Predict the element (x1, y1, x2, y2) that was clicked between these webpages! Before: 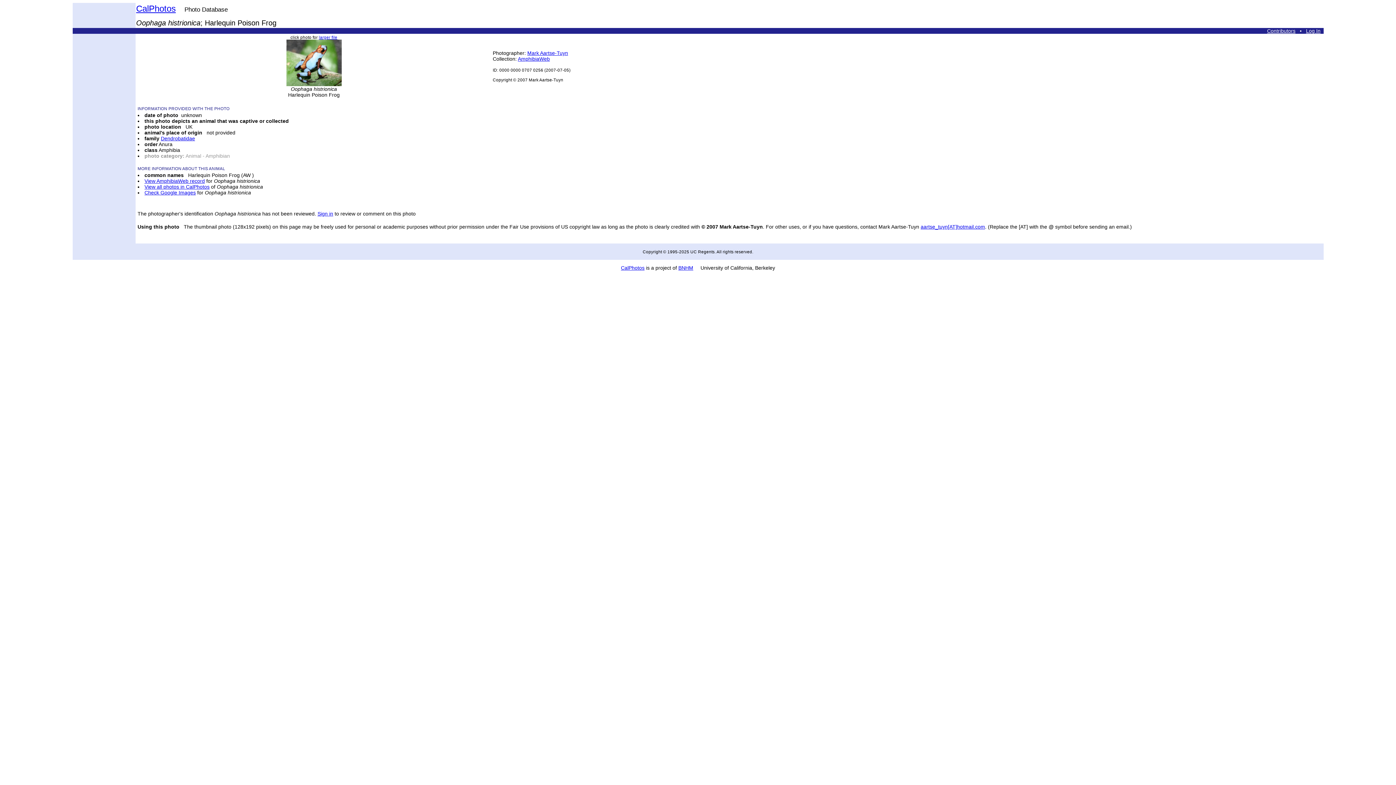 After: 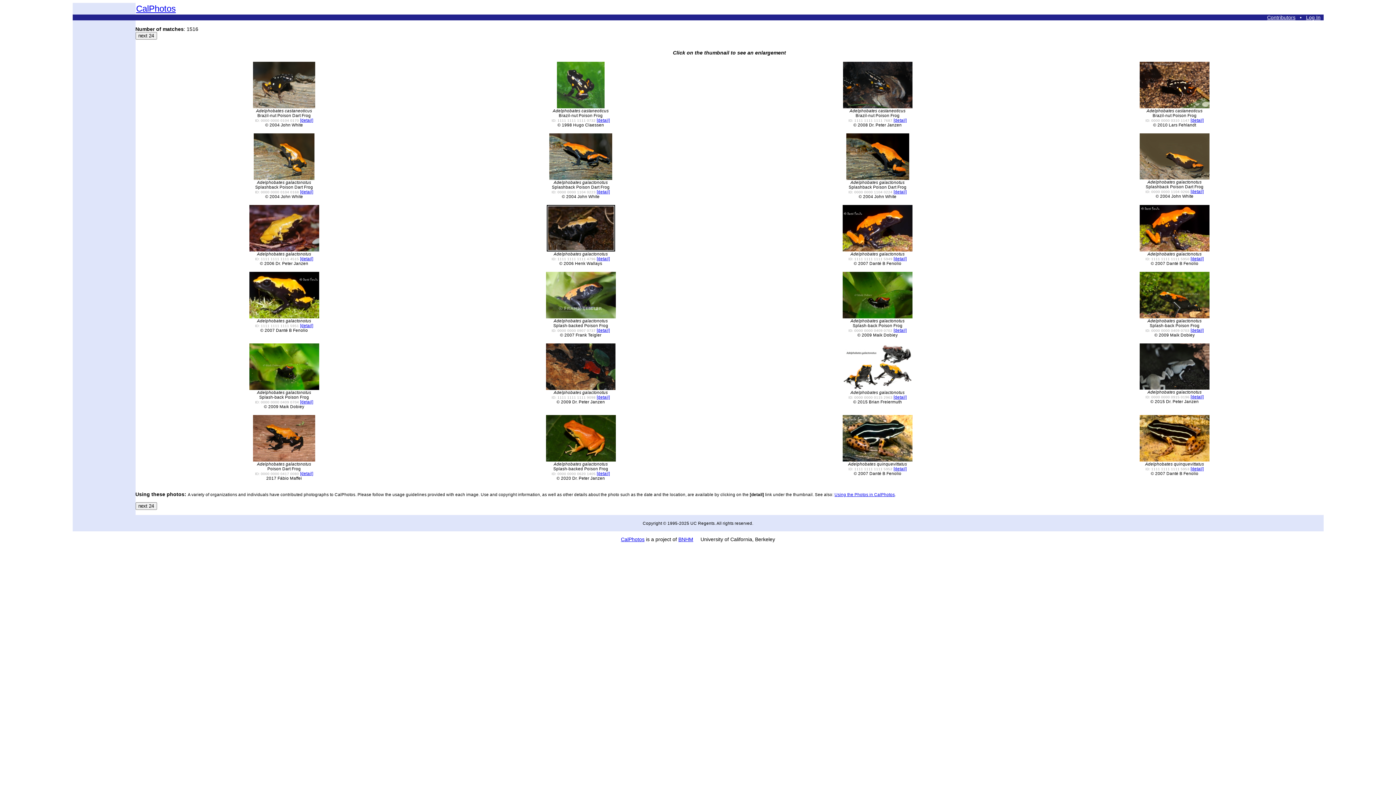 Action: label: Dendrobatidae bbox: (160, 135, 195, 141)